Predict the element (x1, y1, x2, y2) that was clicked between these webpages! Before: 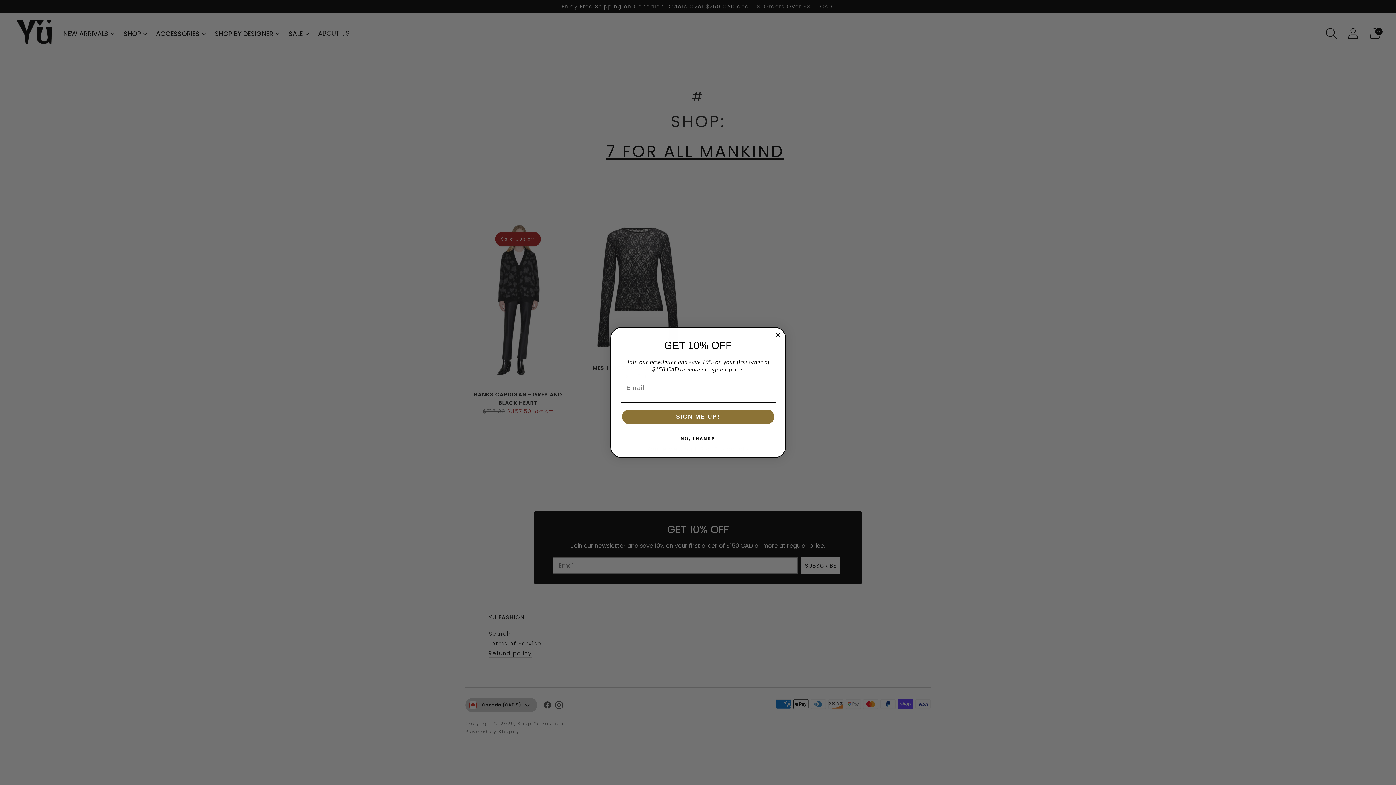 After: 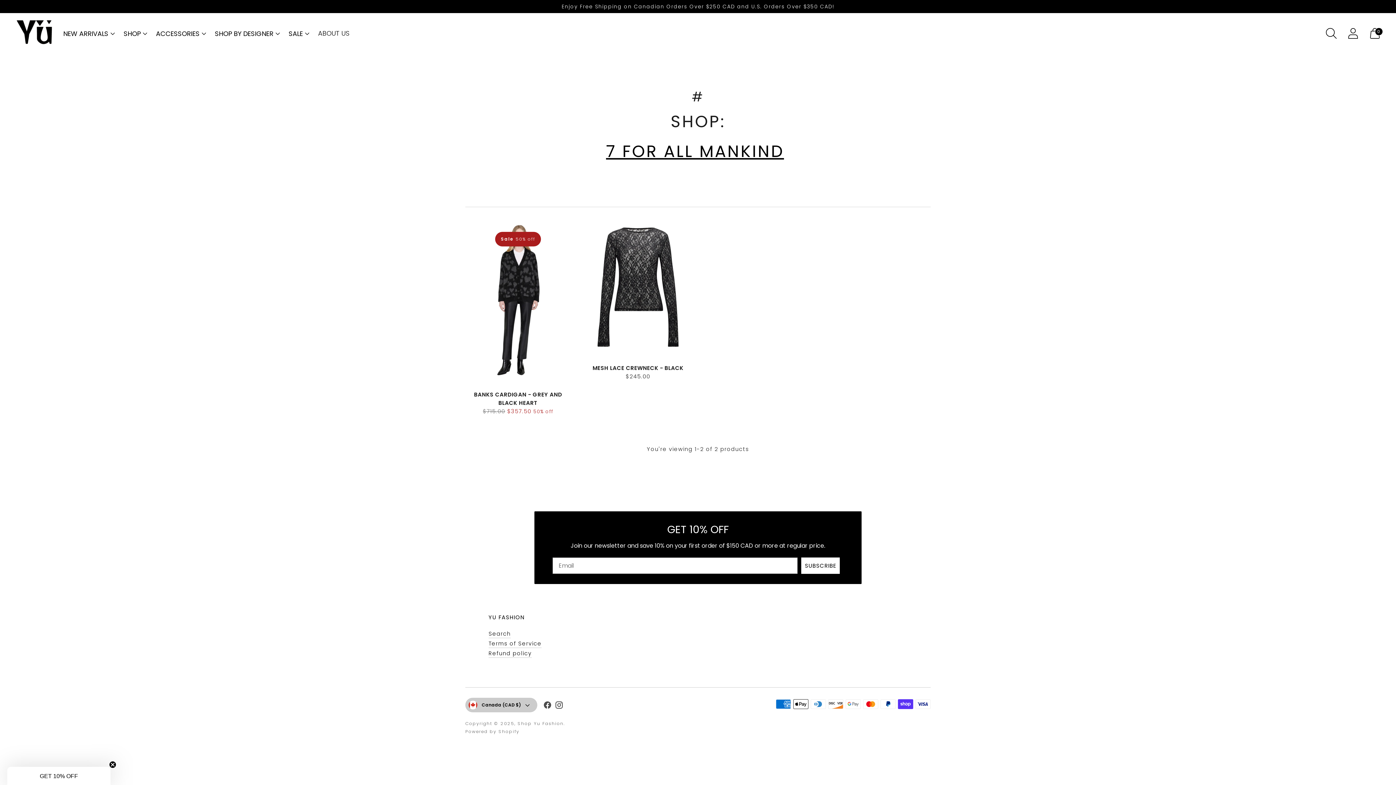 Action: label: NO, THANKS bbox: (620, 431, 775, 446)